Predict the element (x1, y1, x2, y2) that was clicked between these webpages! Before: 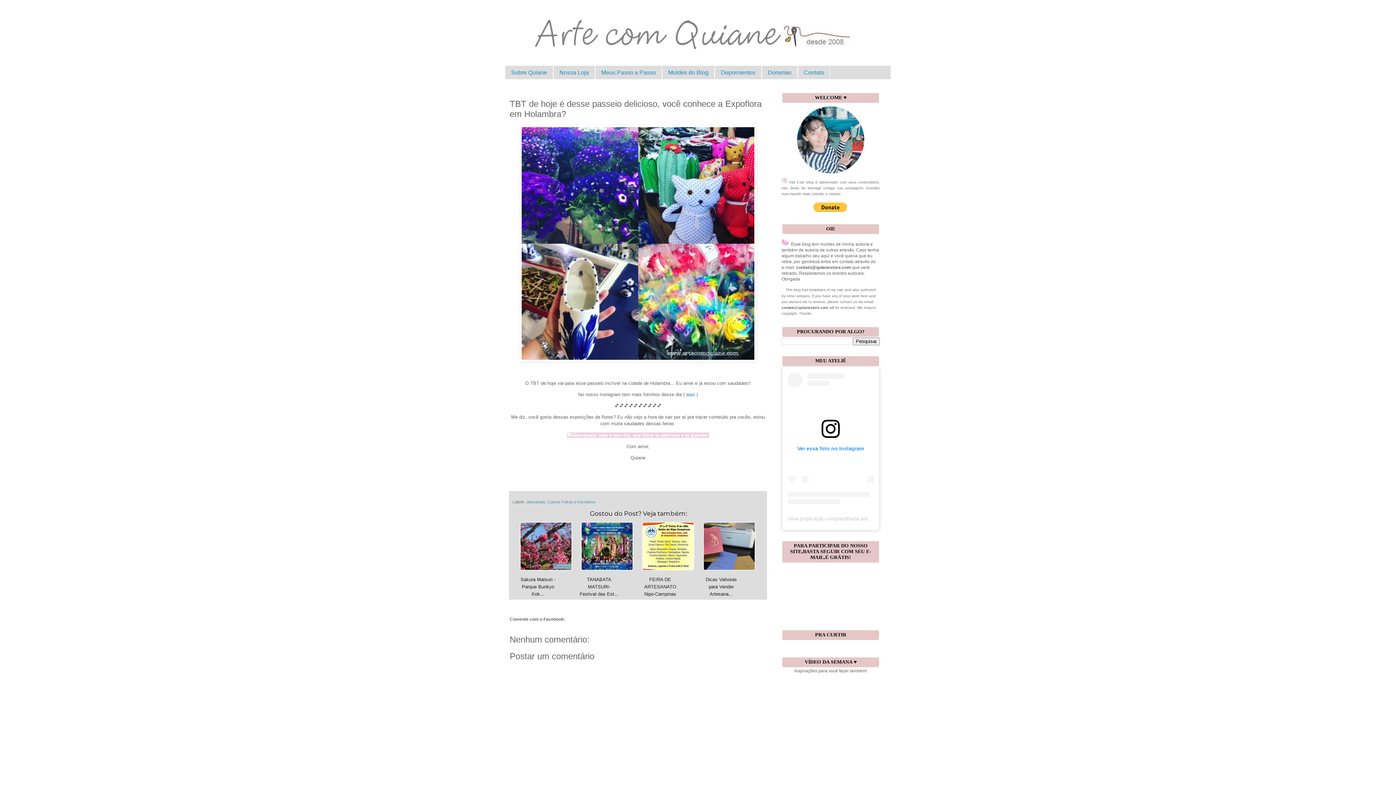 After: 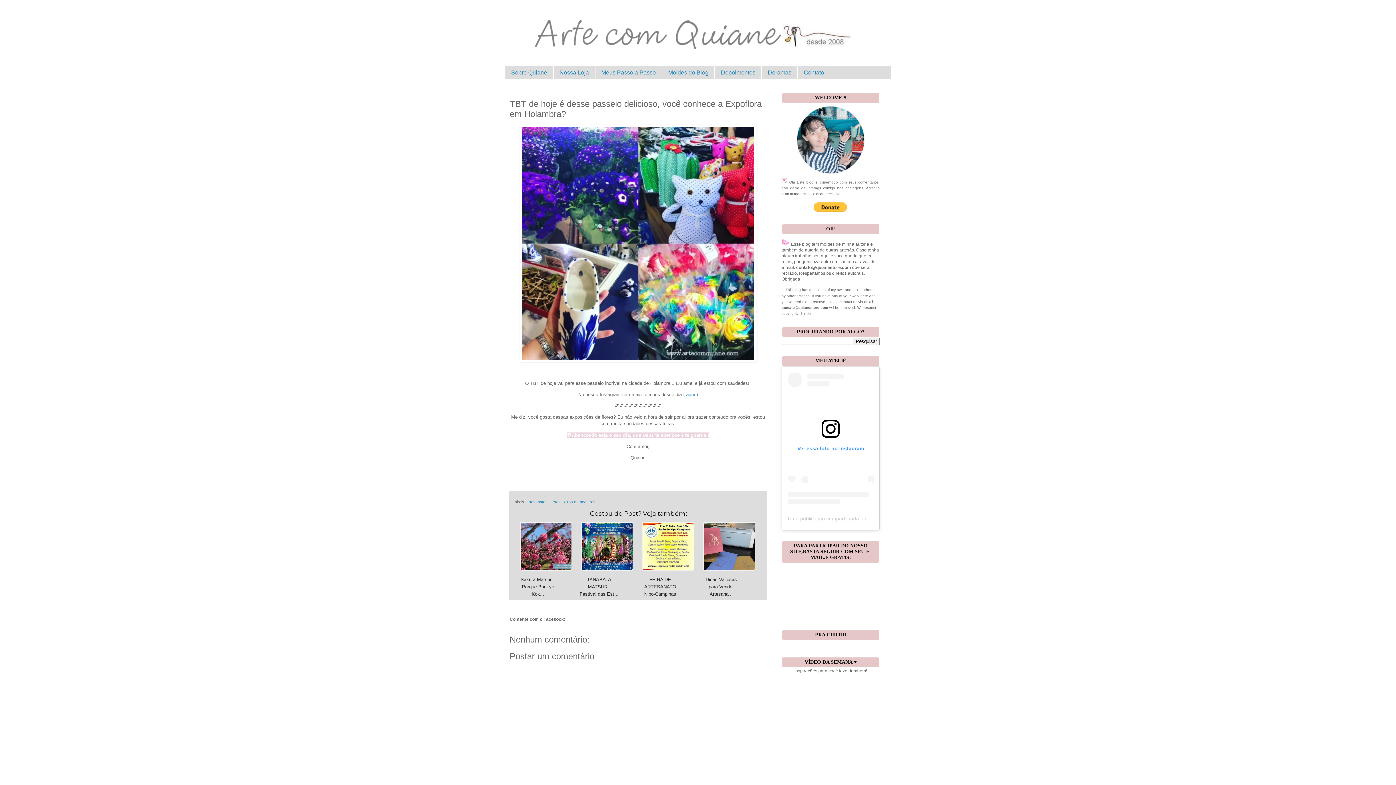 Action: bbox: (794, 172, 867, 177)